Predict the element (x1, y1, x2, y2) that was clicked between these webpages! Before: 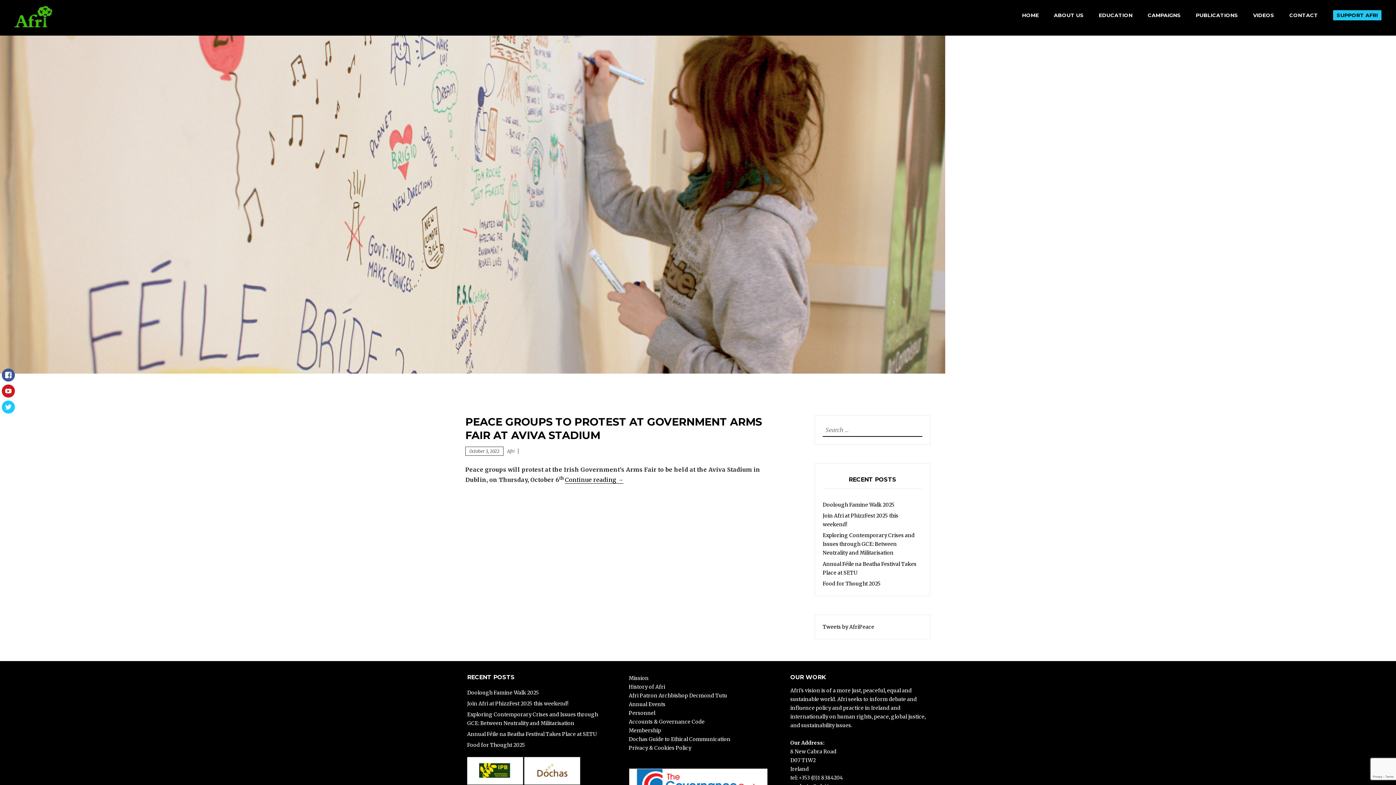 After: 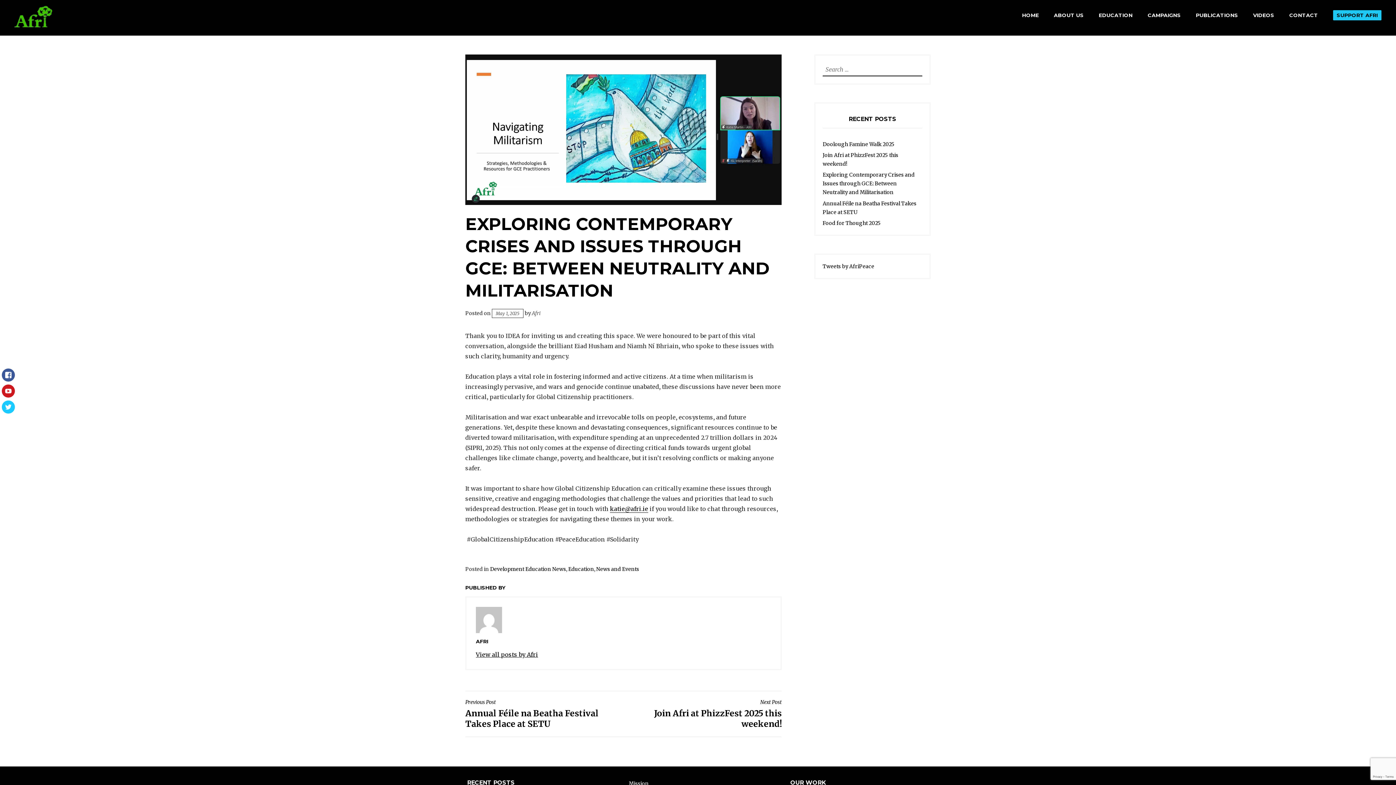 Action: label: Exploring Contemporary Crises and Issues through GCE: Between Neutrality and Militarisation bbox: (822, 532, 914, 556)